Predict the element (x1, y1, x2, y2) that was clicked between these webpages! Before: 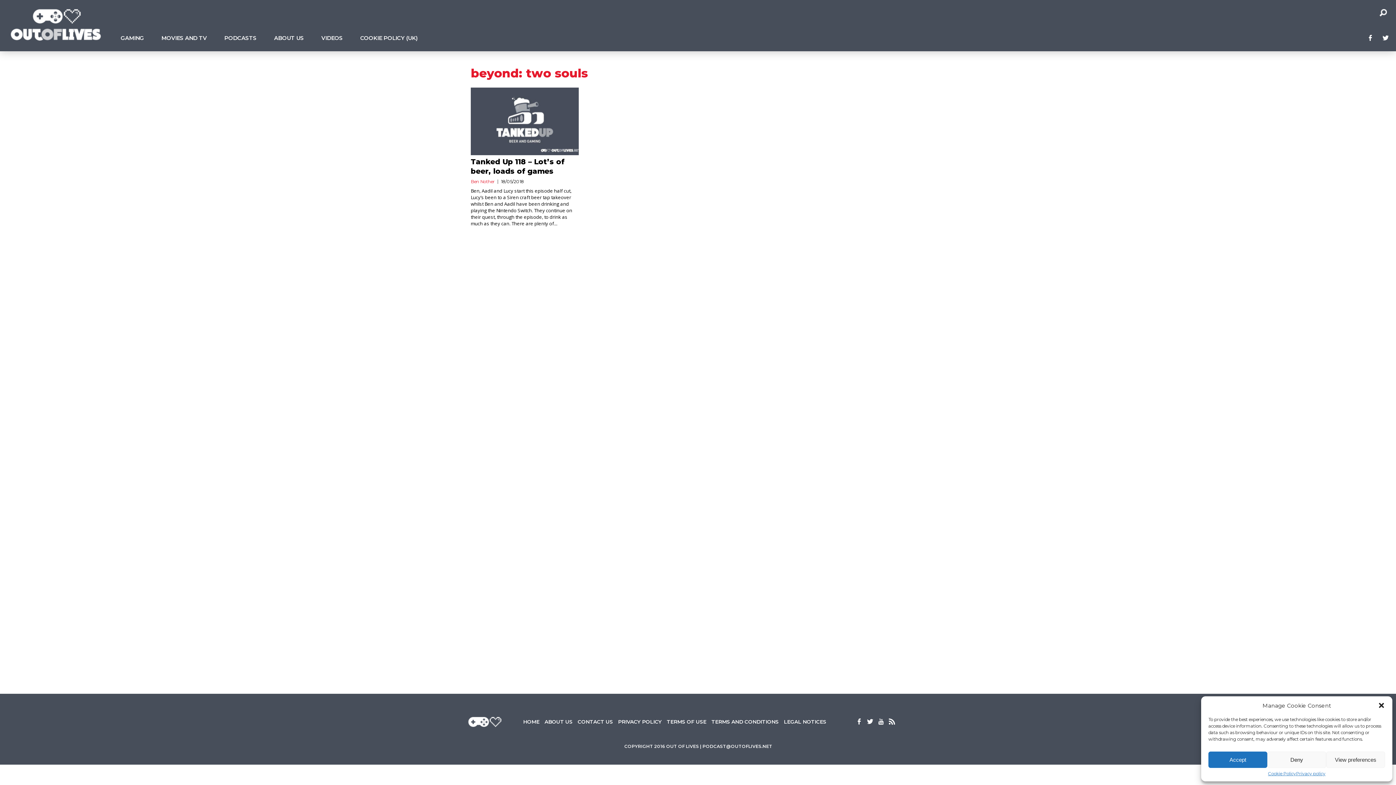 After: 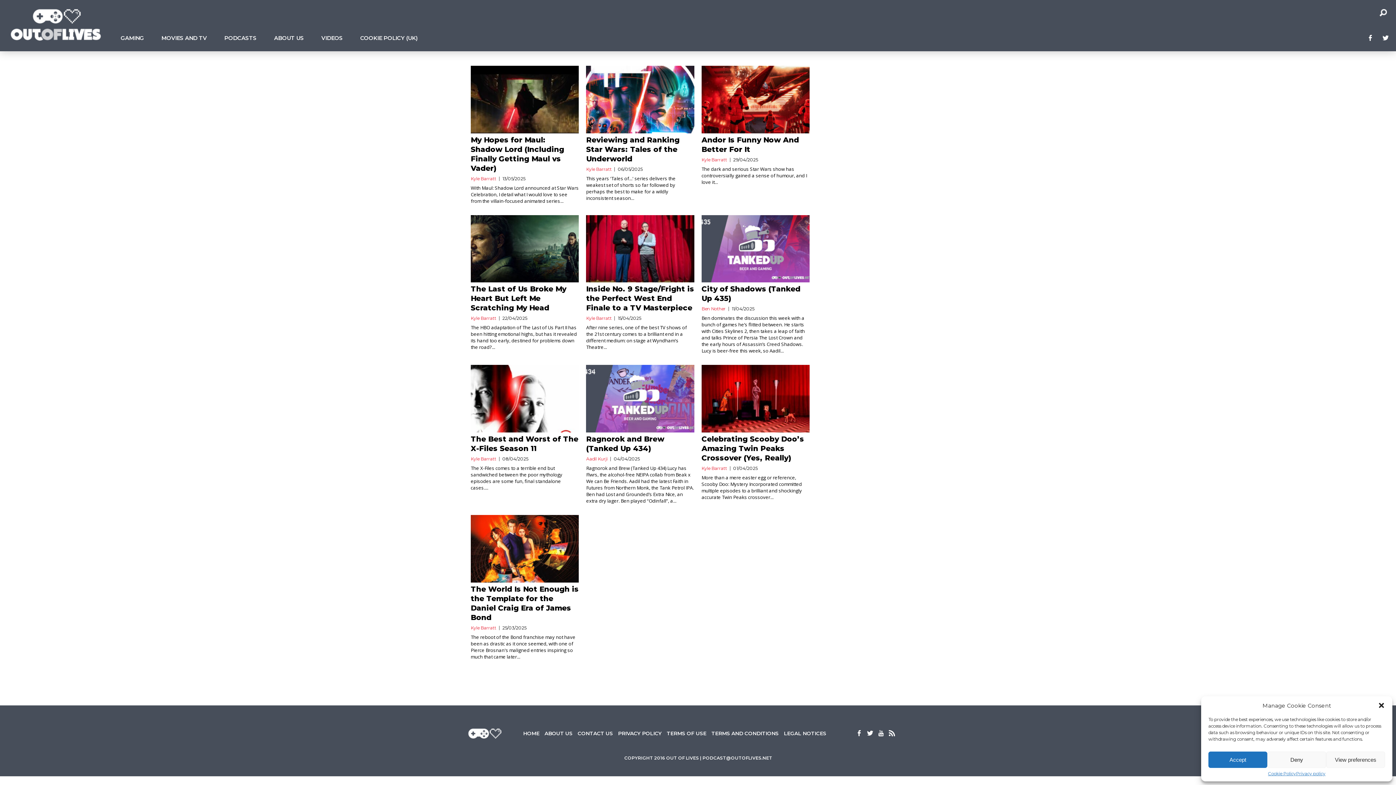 Action: bbox: (523, 718, 539, 725) label: HOME